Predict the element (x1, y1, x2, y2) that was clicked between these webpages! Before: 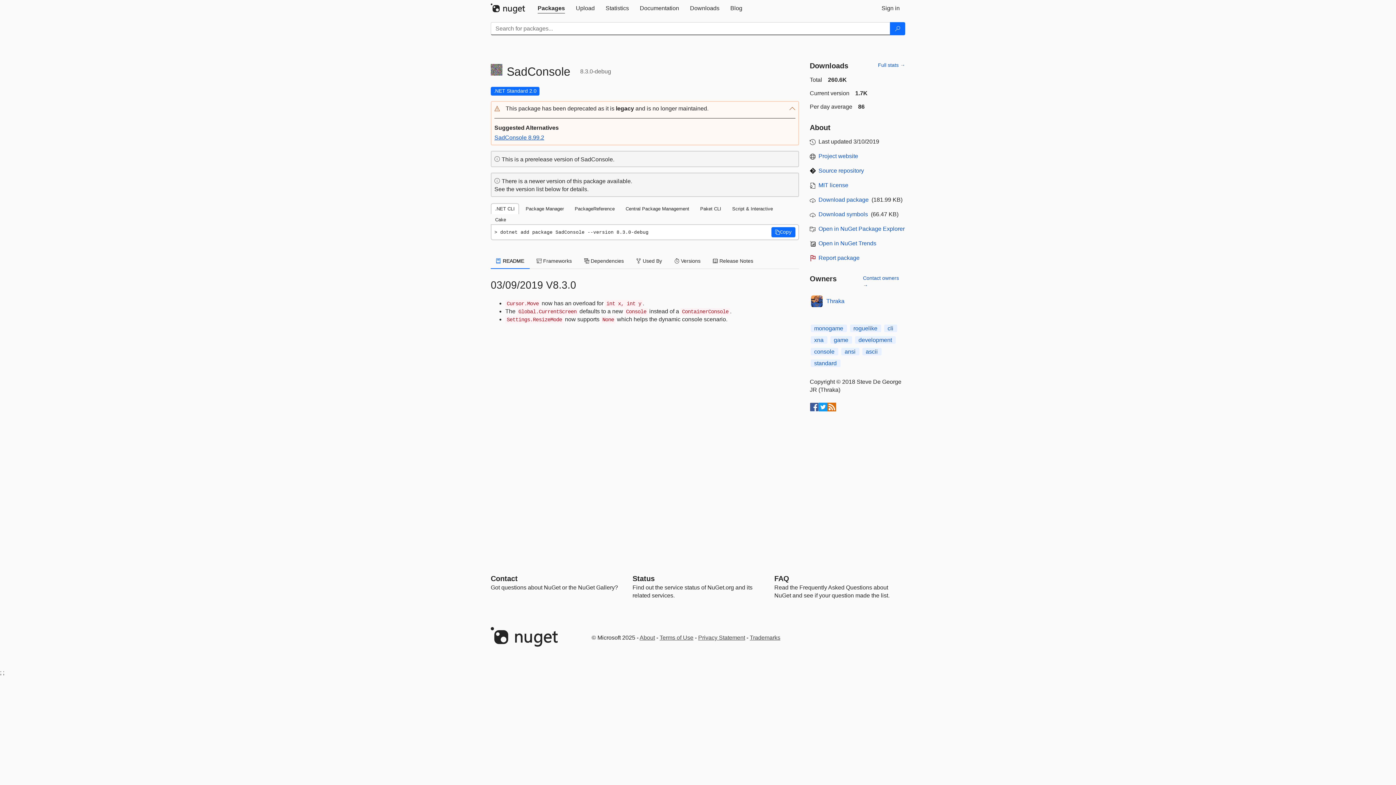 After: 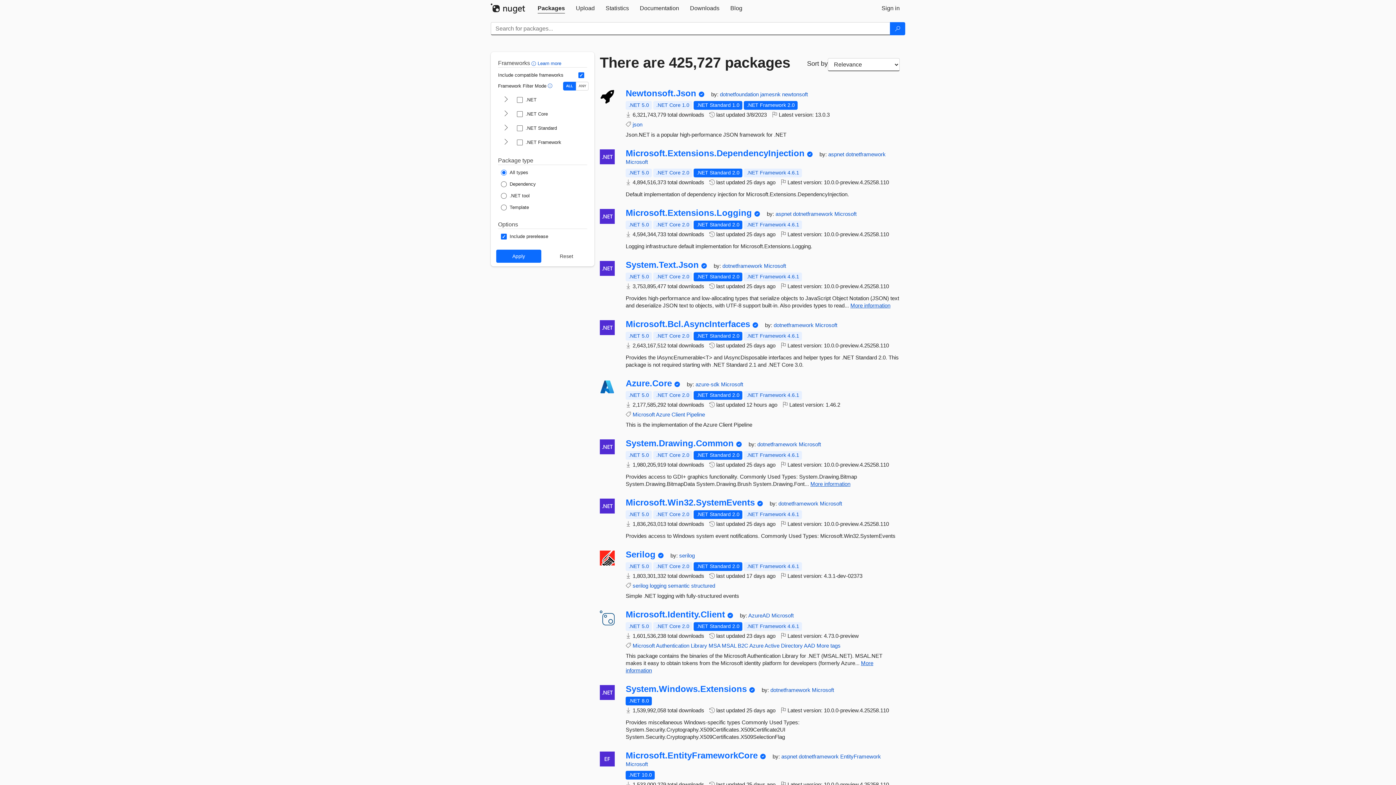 Action: bbox: (532, 0, 570, 16) label: Packages